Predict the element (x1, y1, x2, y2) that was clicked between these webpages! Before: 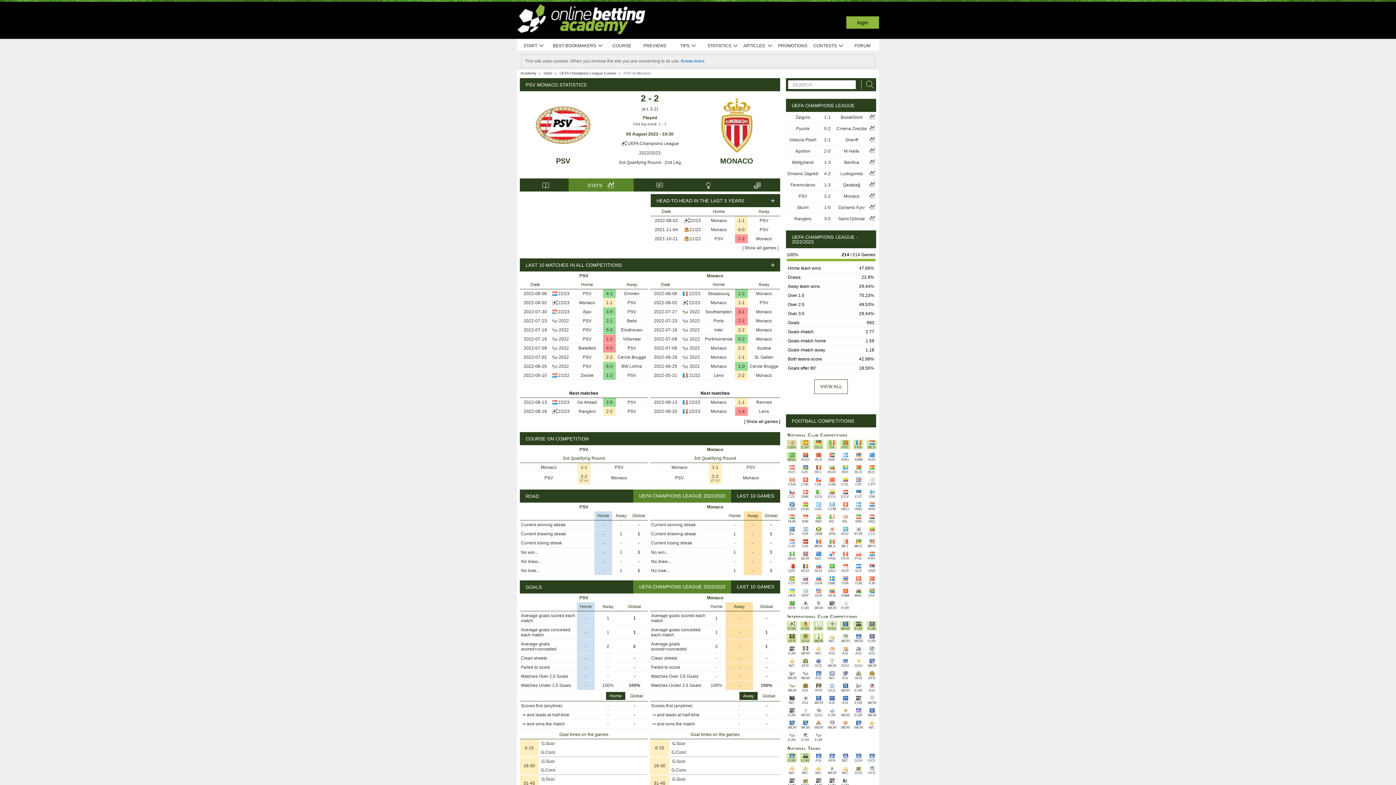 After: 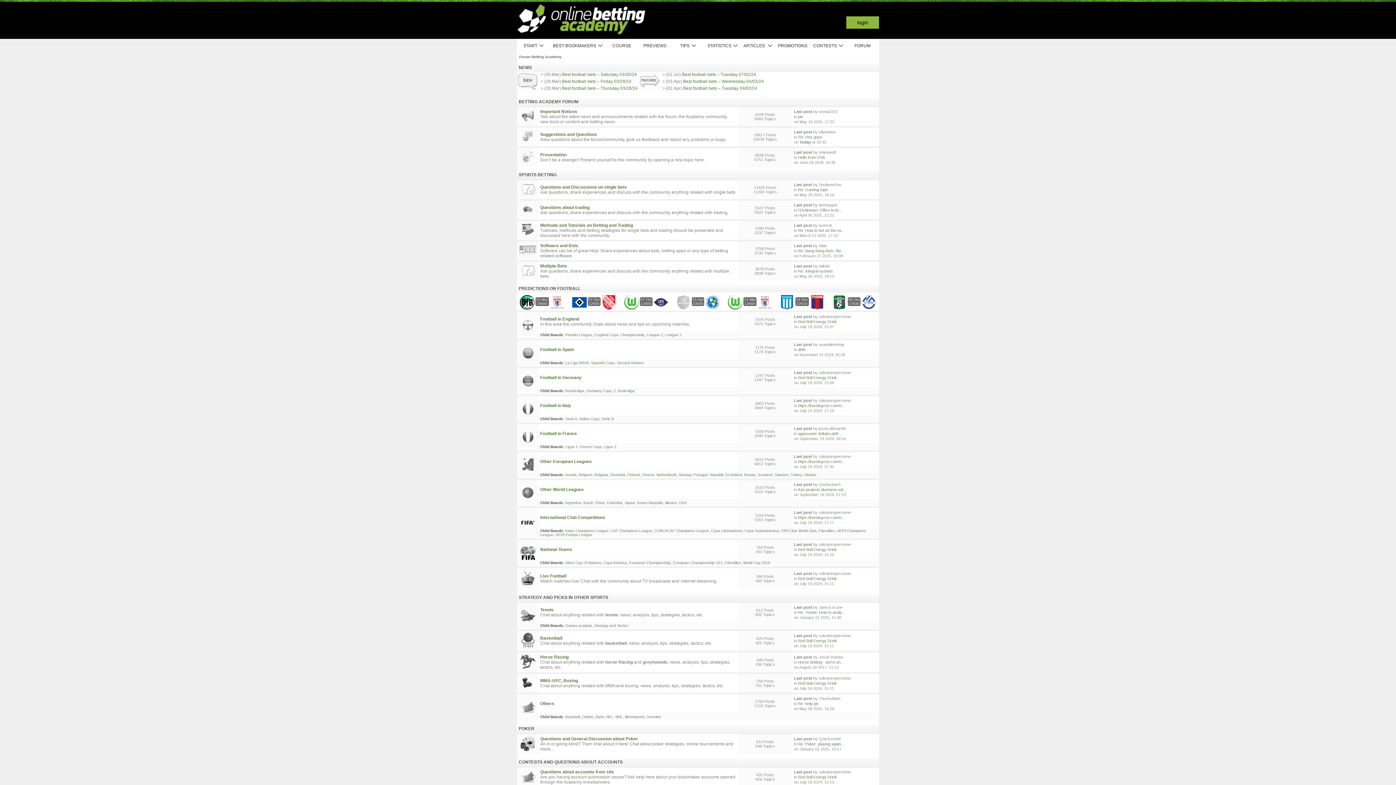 Action: label: FORUM bbox: (846, 38, 879, 50)